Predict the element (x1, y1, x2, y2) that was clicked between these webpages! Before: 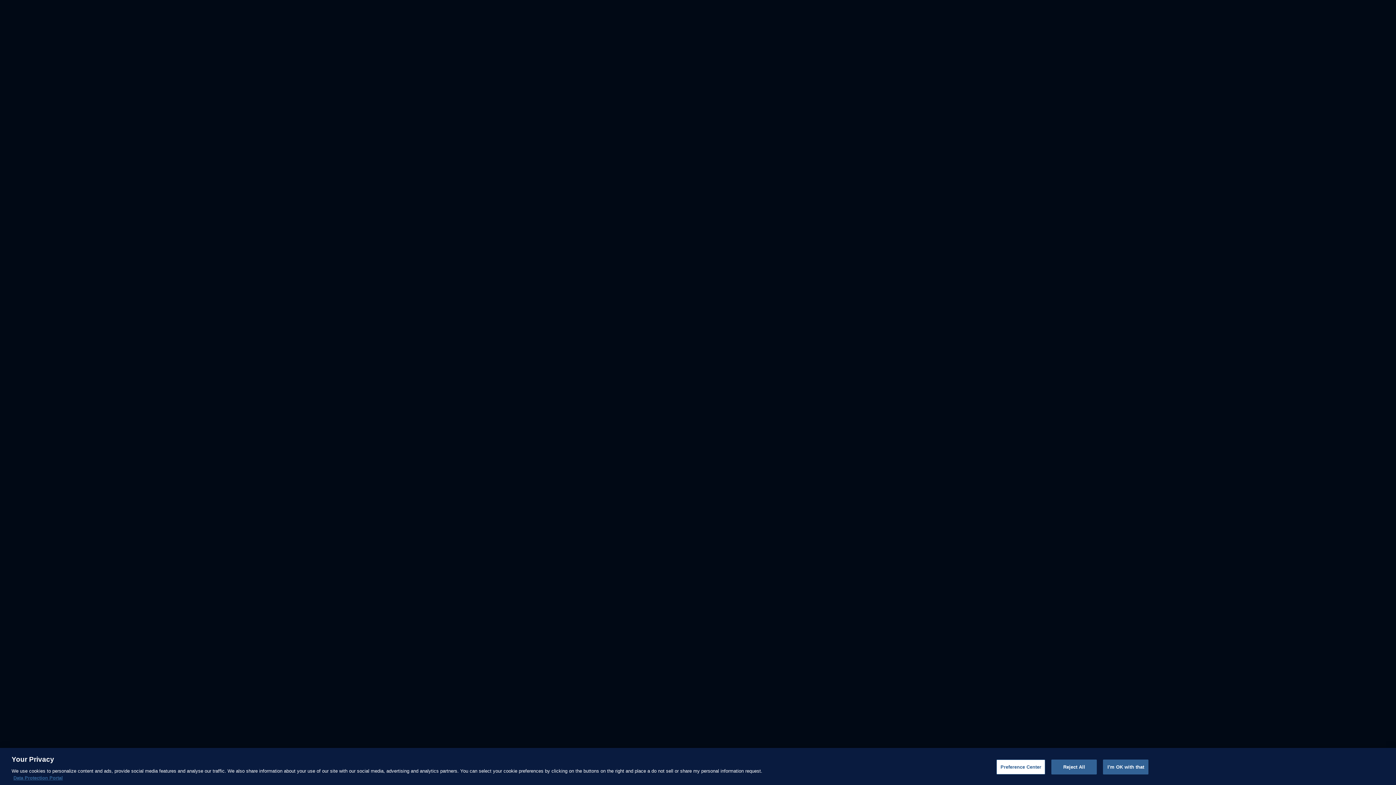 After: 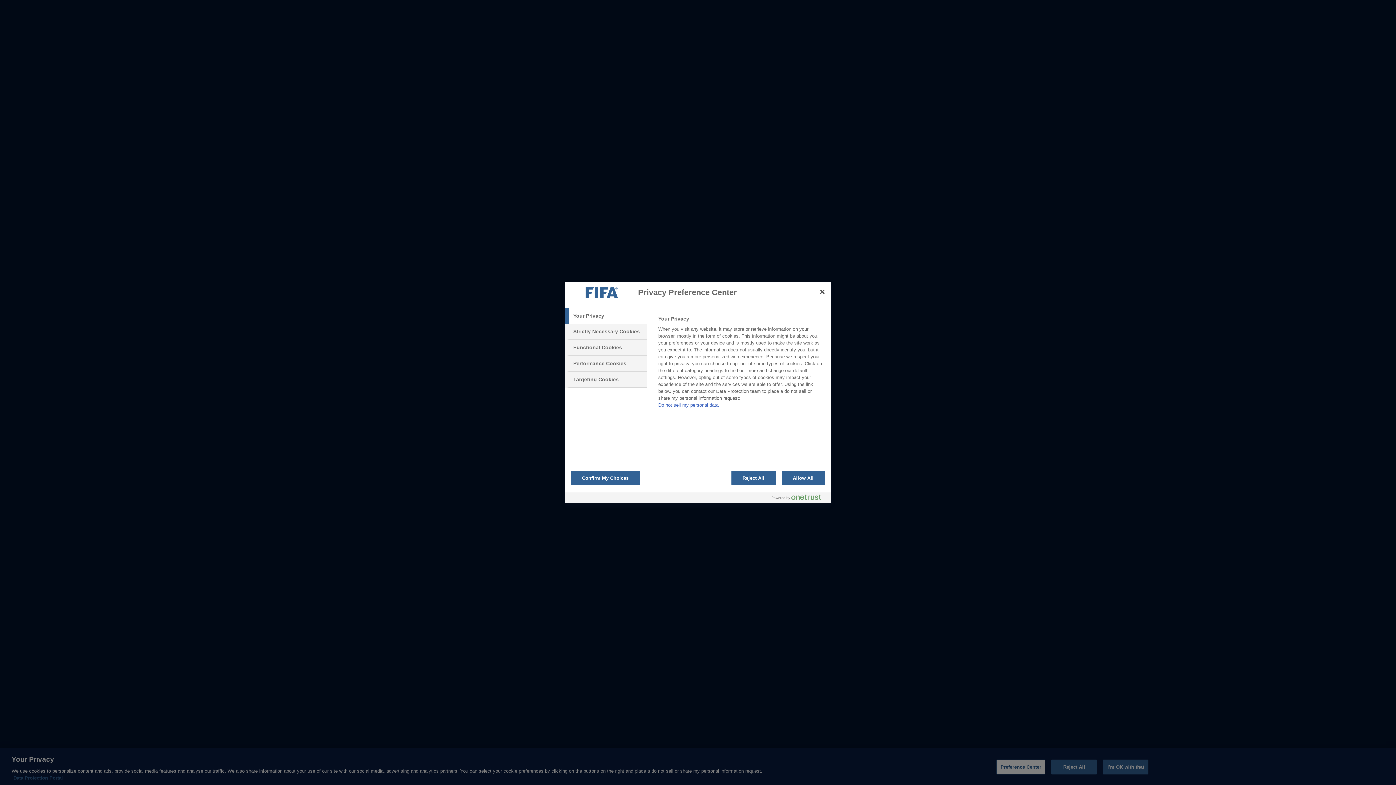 Action: bbox: (996, 760, 1045, 774) label: Preference Center